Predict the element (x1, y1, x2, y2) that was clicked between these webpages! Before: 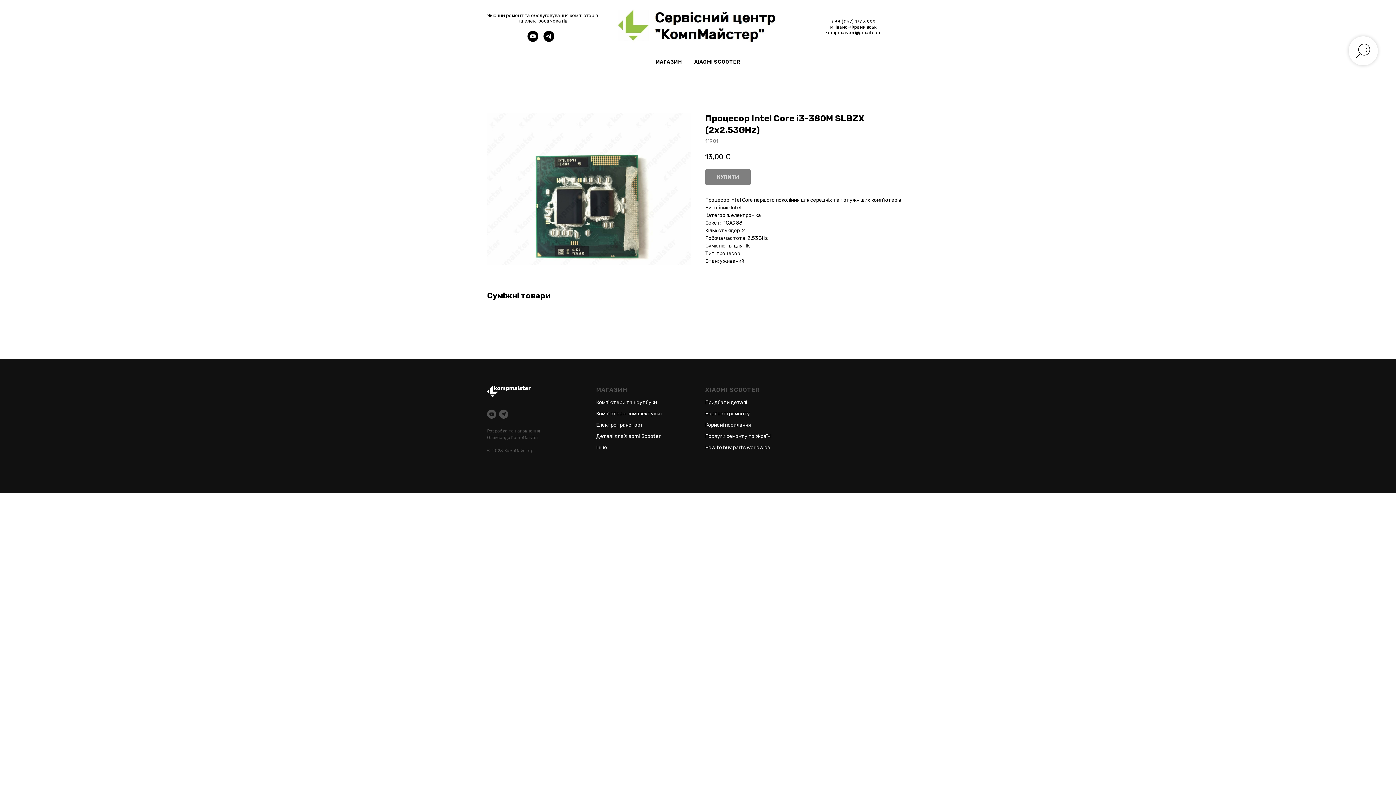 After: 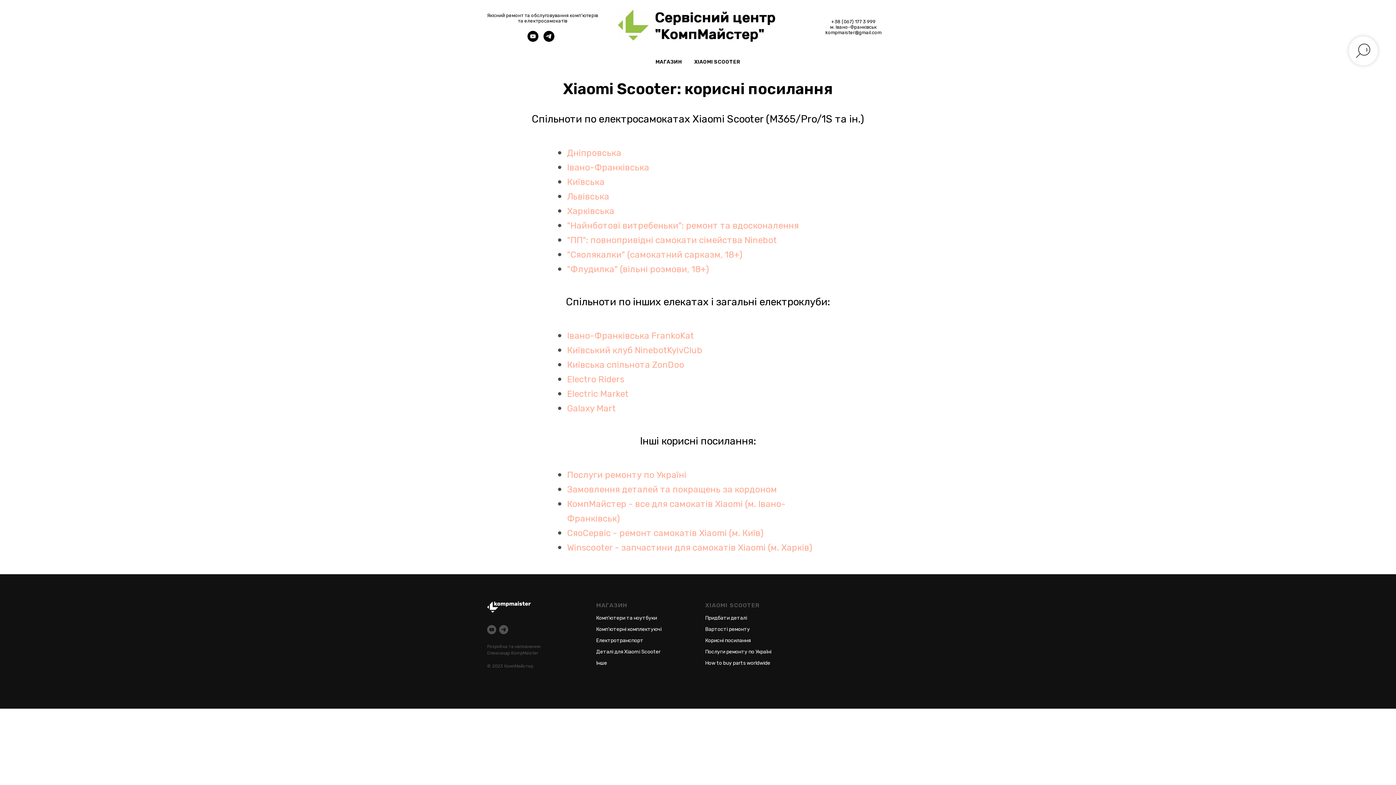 Action: label: Корисні посилання bbox: (705, 422, 750, 428)